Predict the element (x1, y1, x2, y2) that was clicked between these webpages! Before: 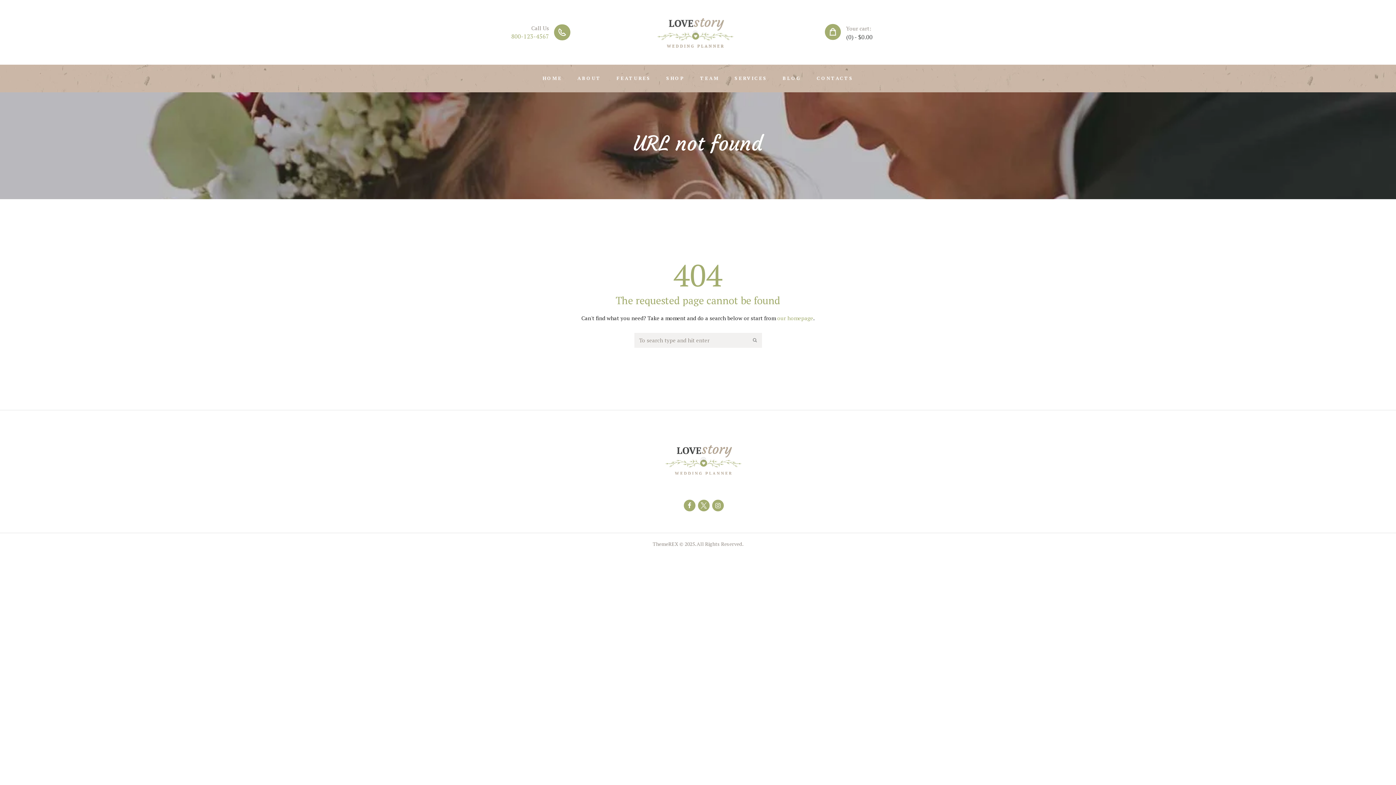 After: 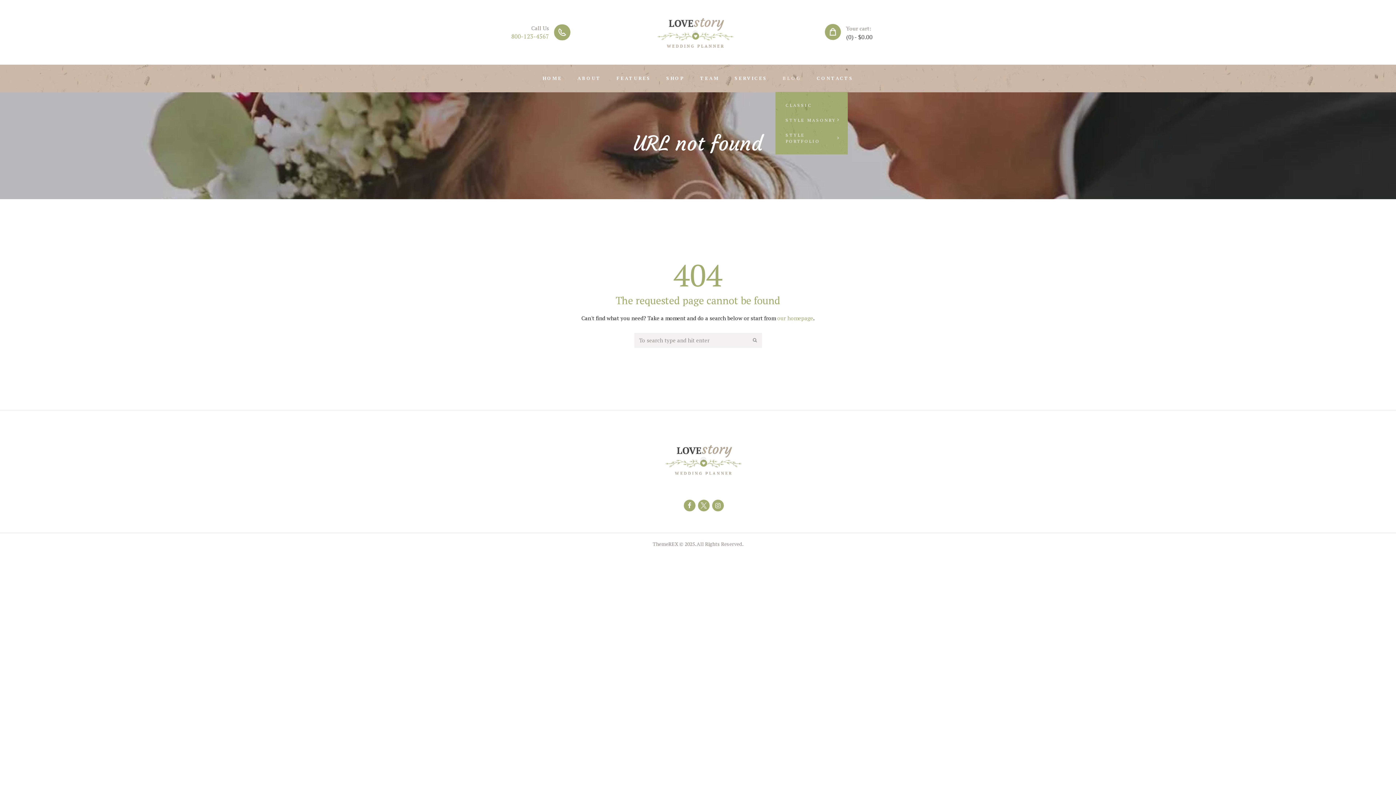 Action: bbox: (775, 64, 808, 92) label: BLOG